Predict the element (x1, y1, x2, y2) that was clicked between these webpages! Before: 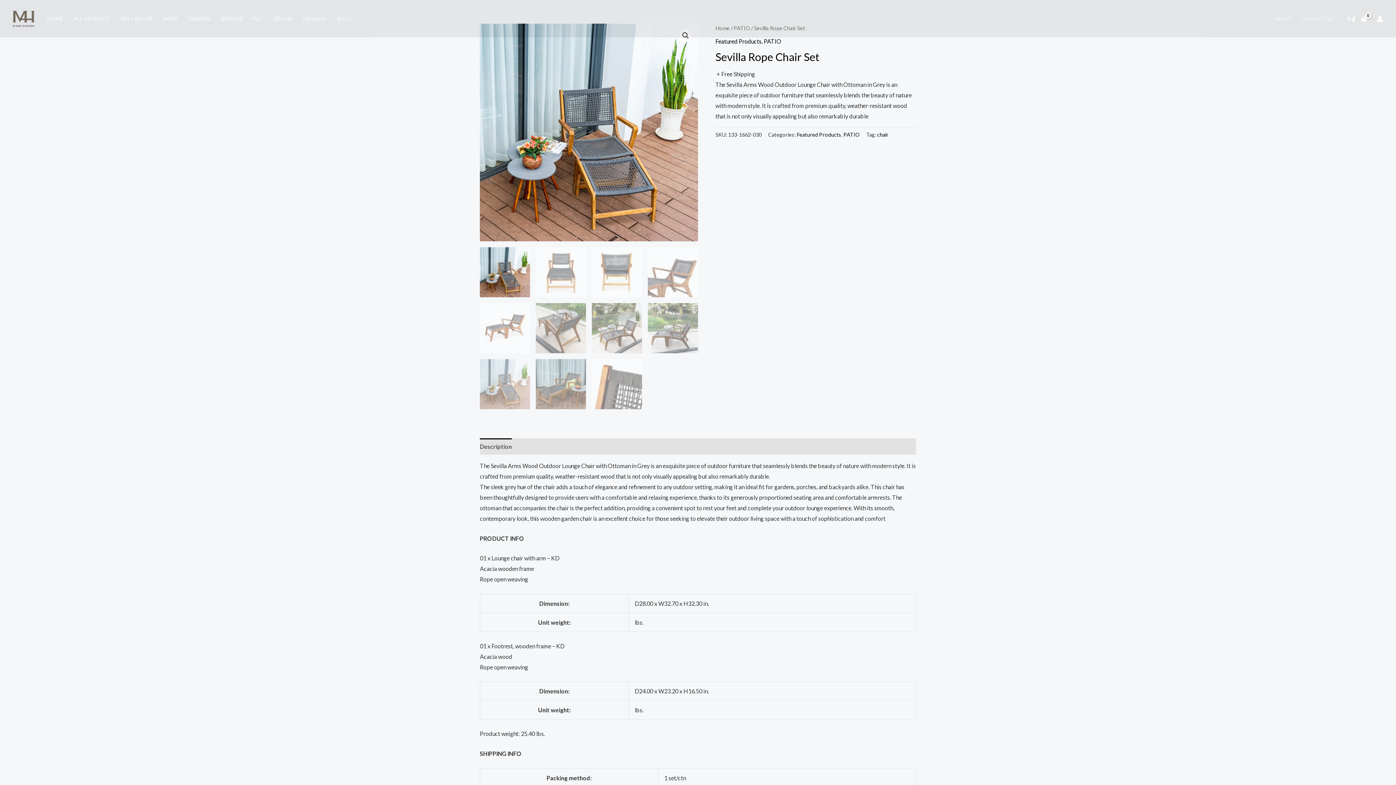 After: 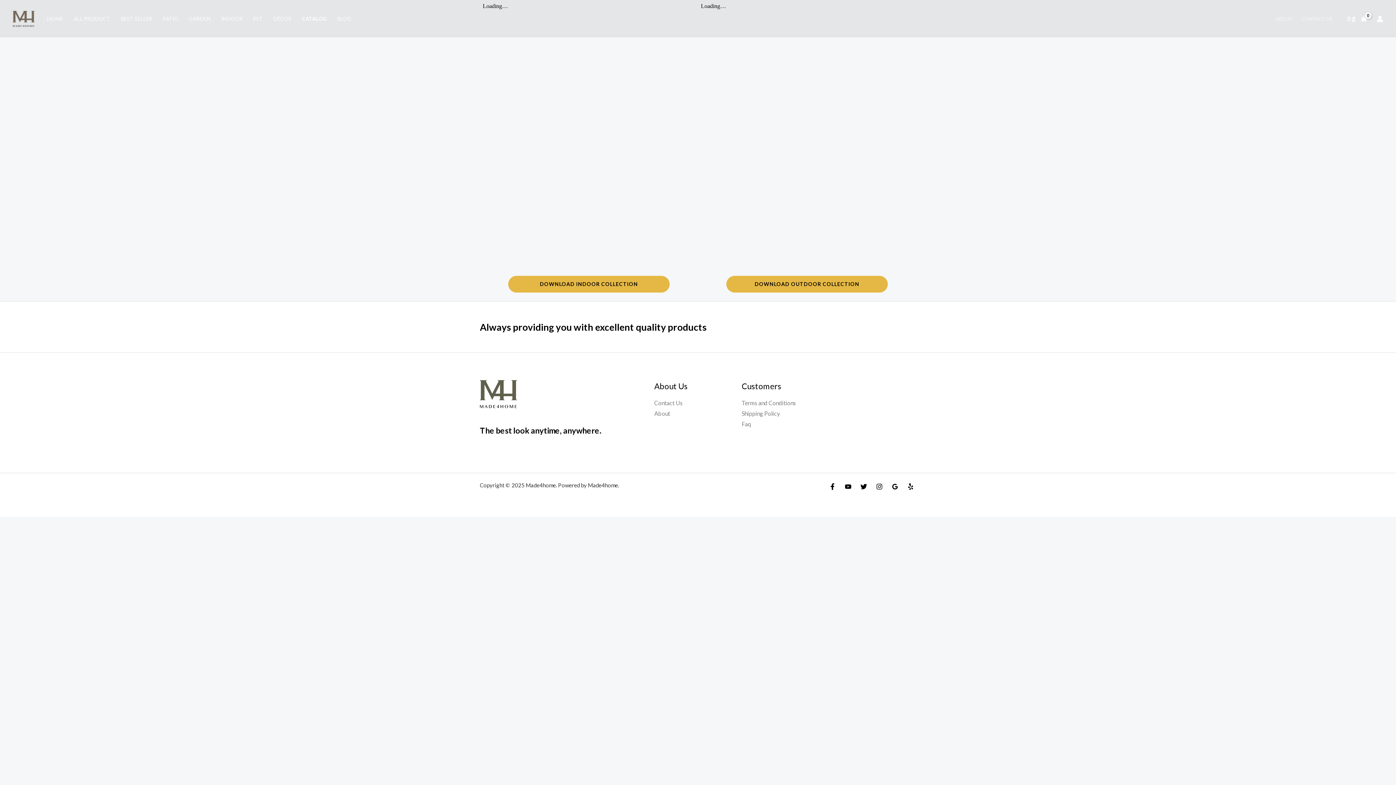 Action: label: CATALOG bbox: (296, 6, 332, 31)